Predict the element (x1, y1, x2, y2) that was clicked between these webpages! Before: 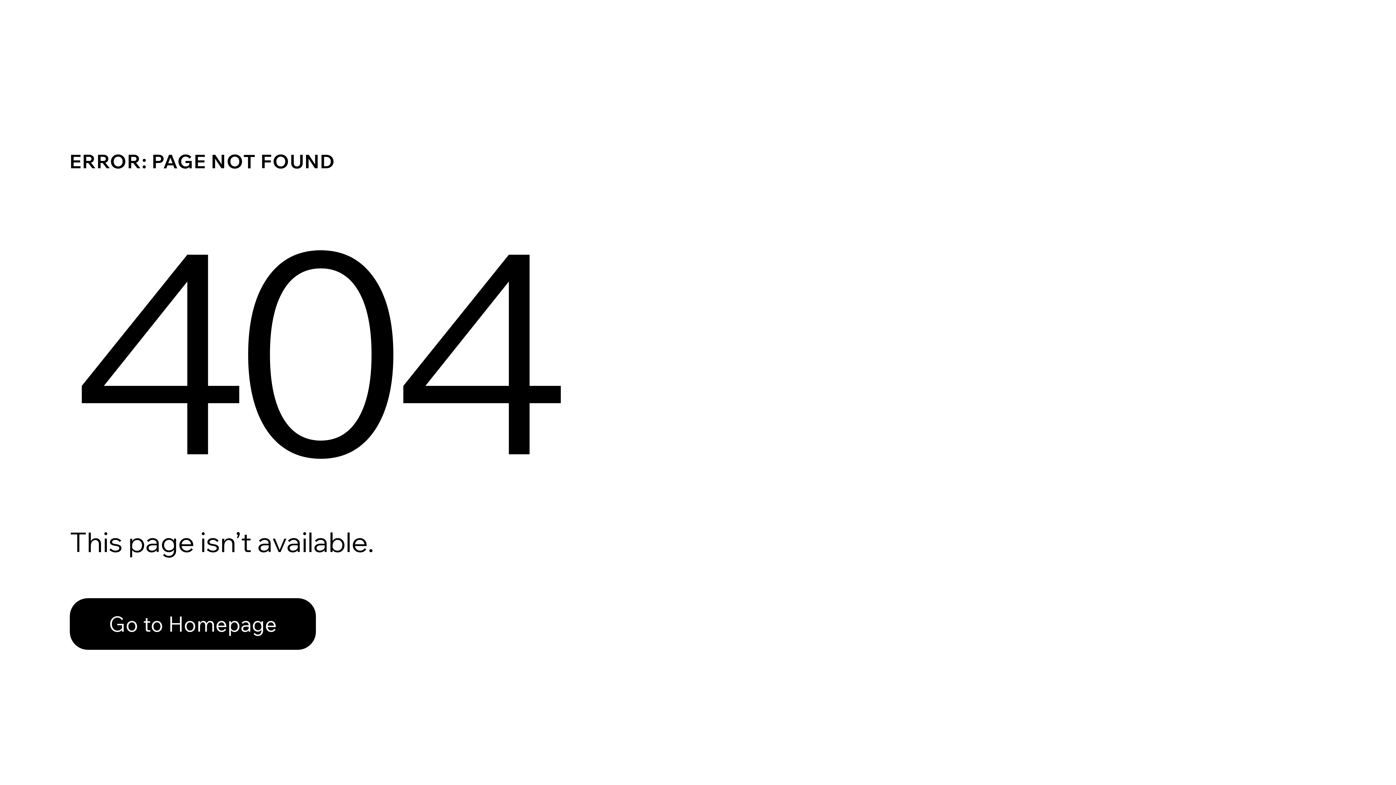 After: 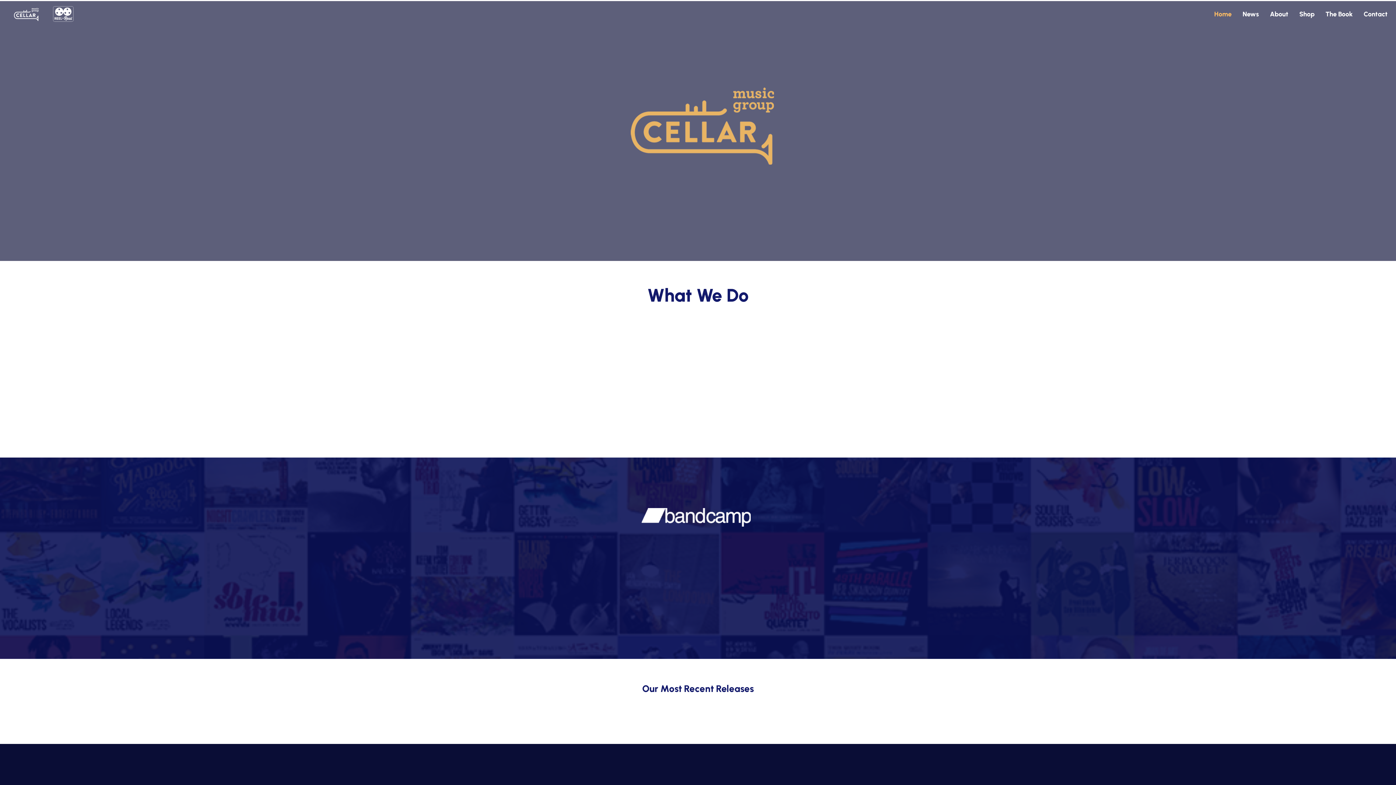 Action: label: Go to Homepage bbox: (69, 582, 768, 659)